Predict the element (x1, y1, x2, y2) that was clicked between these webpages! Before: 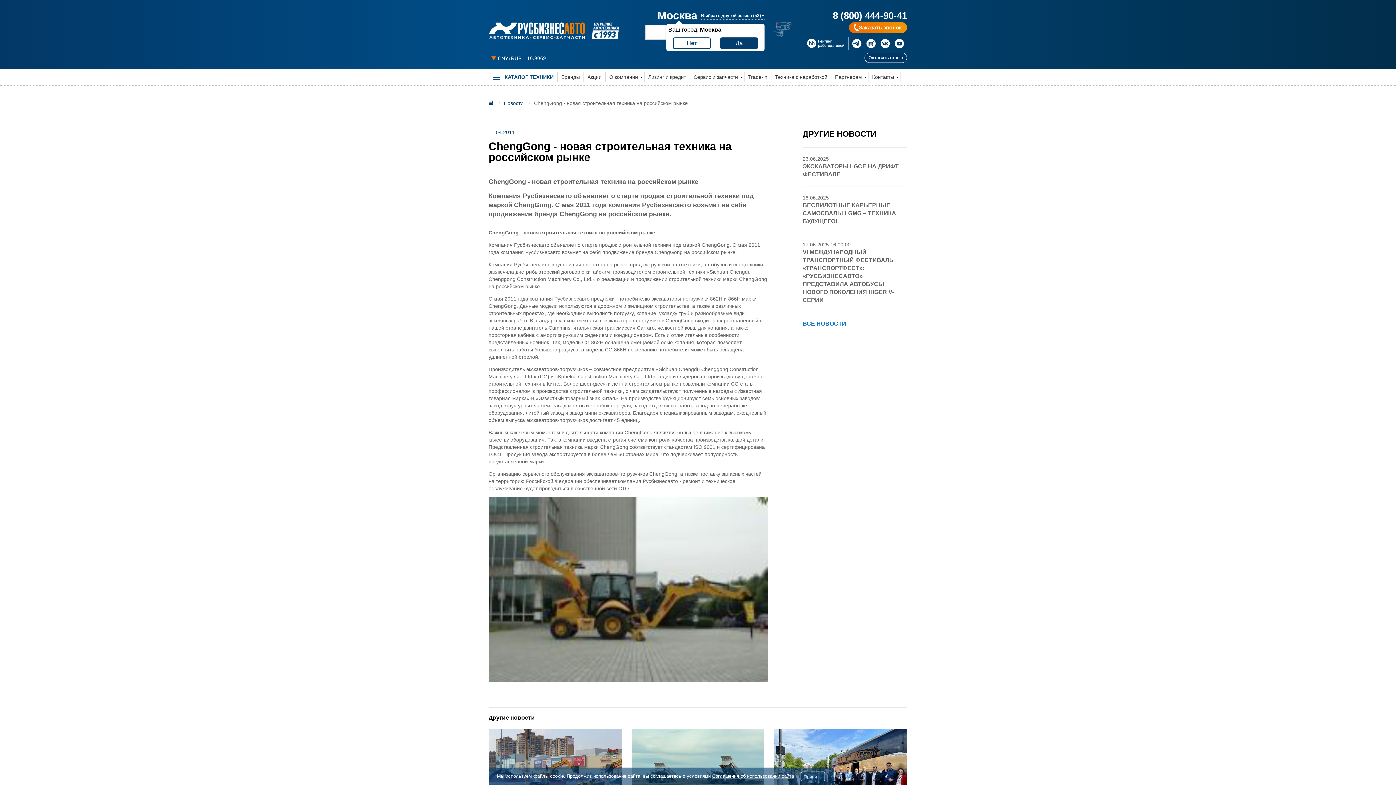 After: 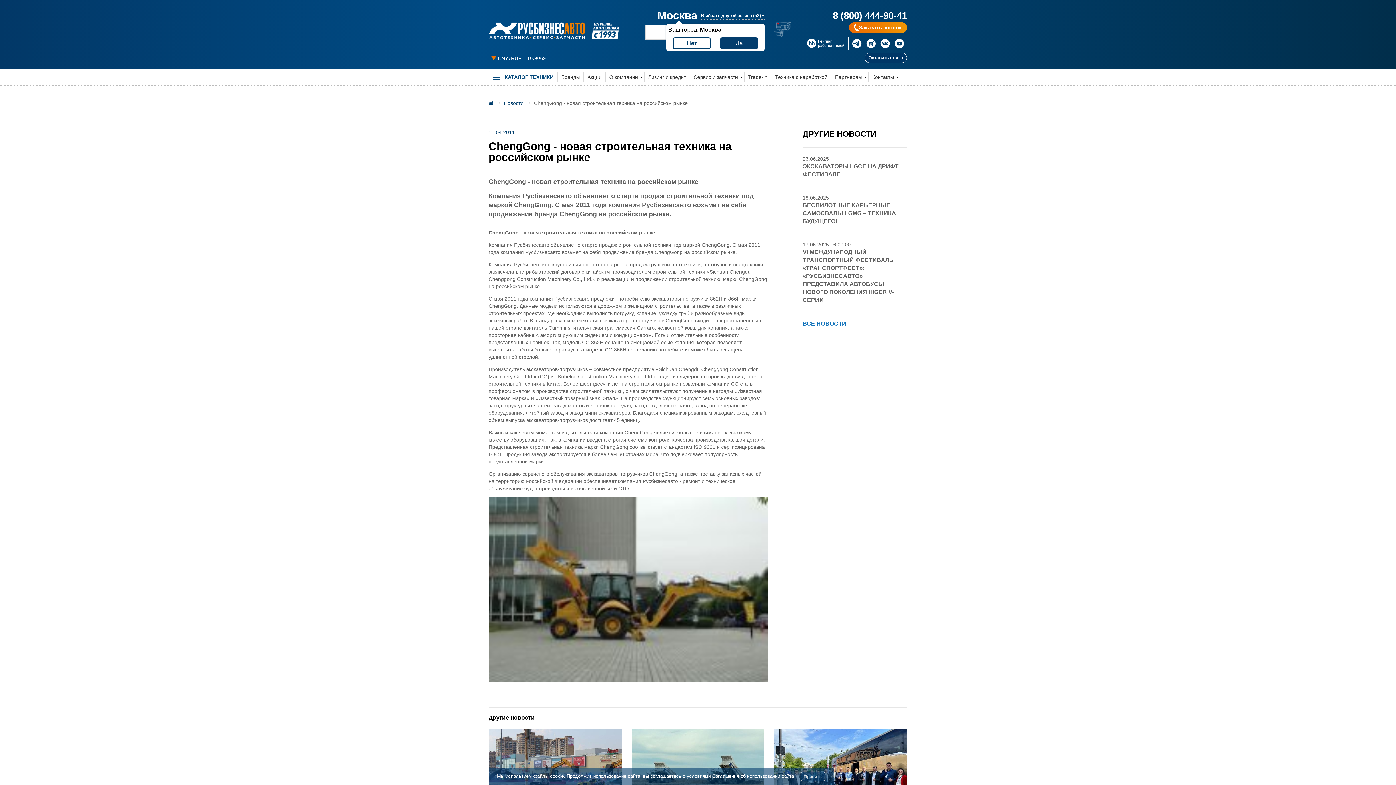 Action: bbox: (866, 38, 876, 48)